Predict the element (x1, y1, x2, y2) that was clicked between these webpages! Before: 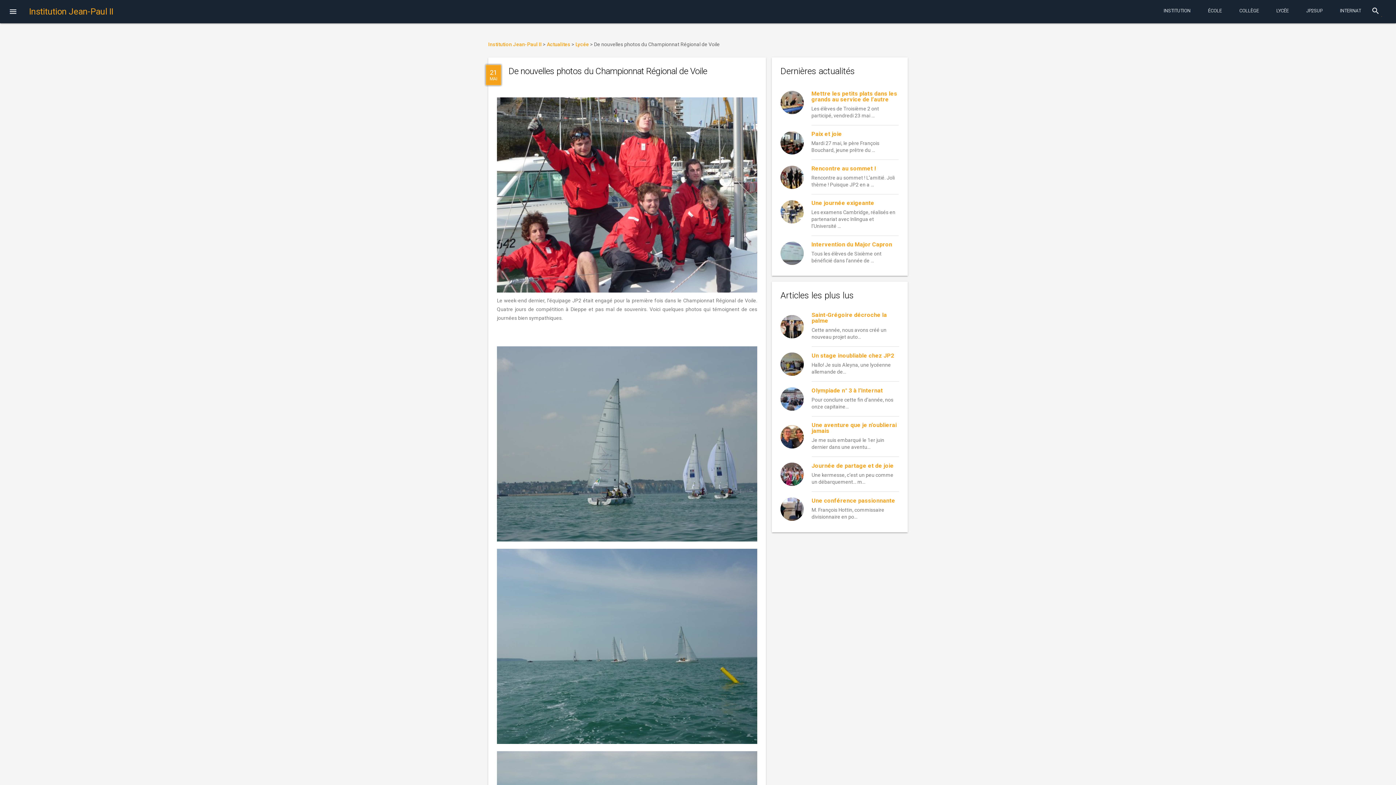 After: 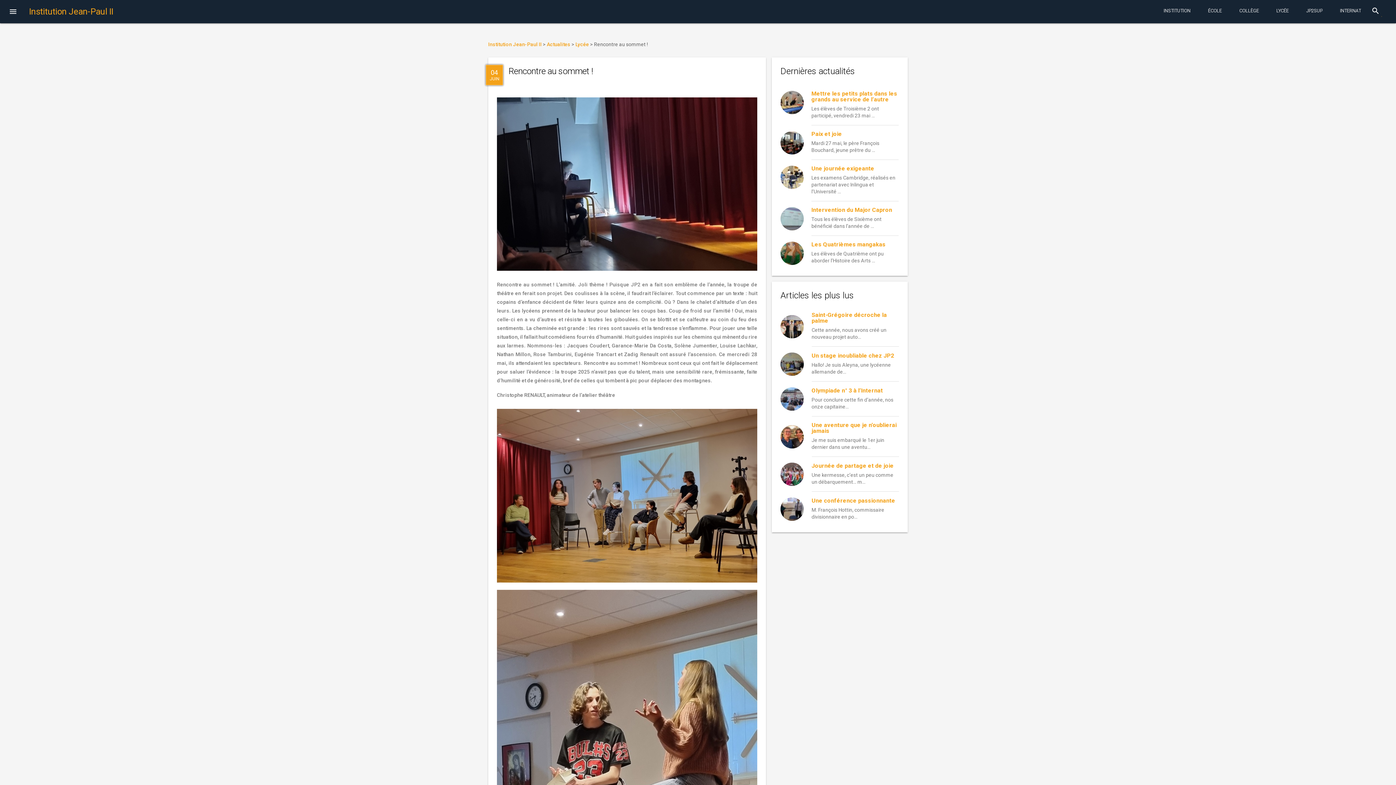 Action: bbox: (780, 165, 804, 189)